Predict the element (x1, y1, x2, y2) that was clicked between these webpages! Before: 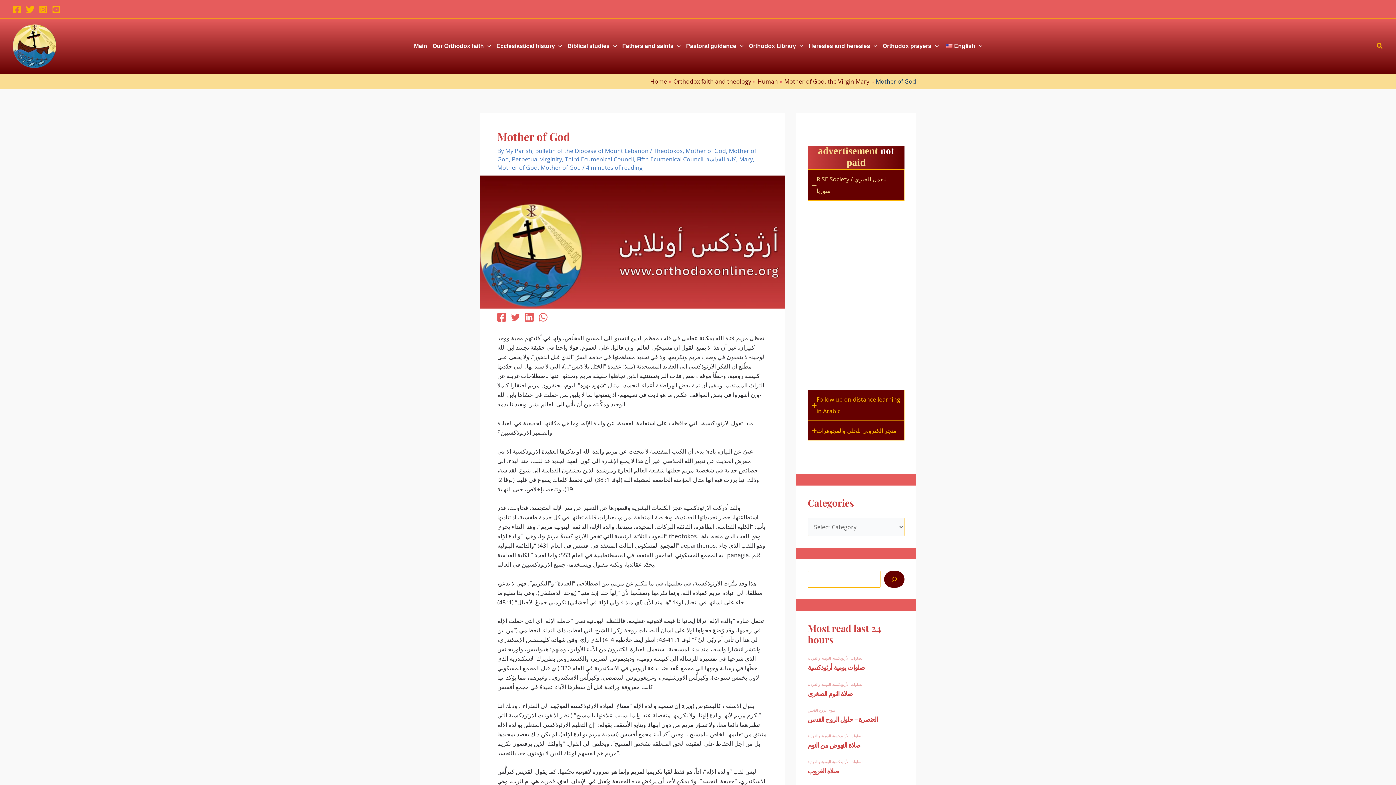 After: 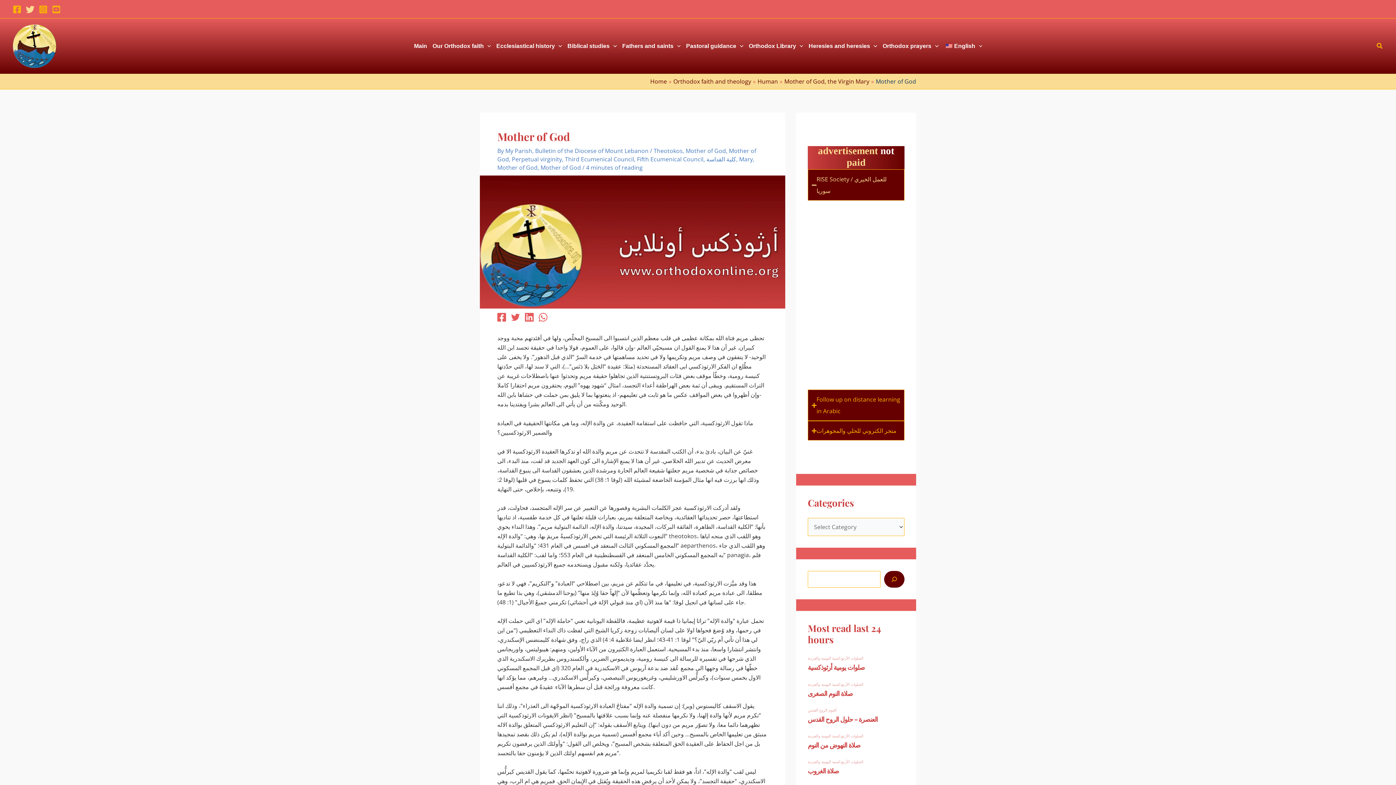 Action: bbox: (25, 5, 34, 13) label: Twitter